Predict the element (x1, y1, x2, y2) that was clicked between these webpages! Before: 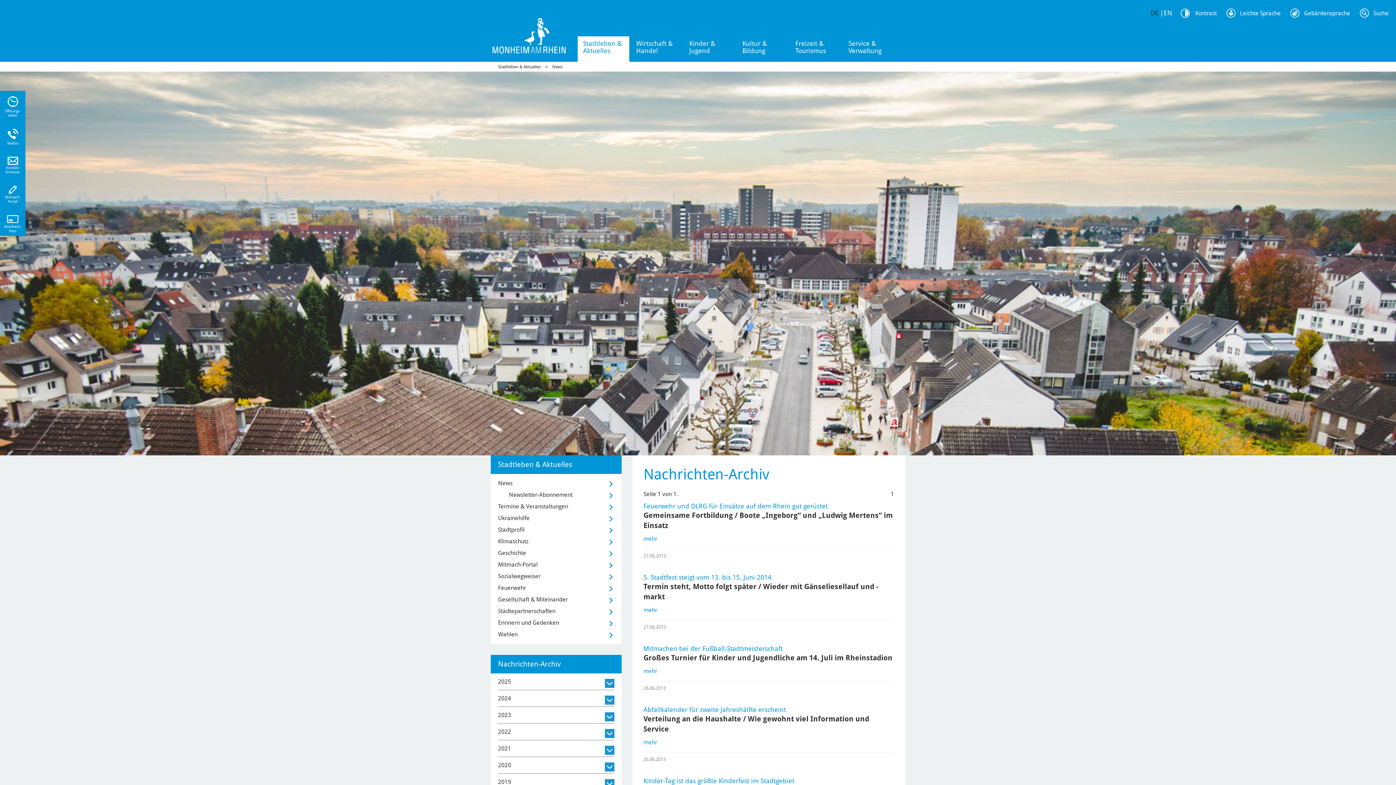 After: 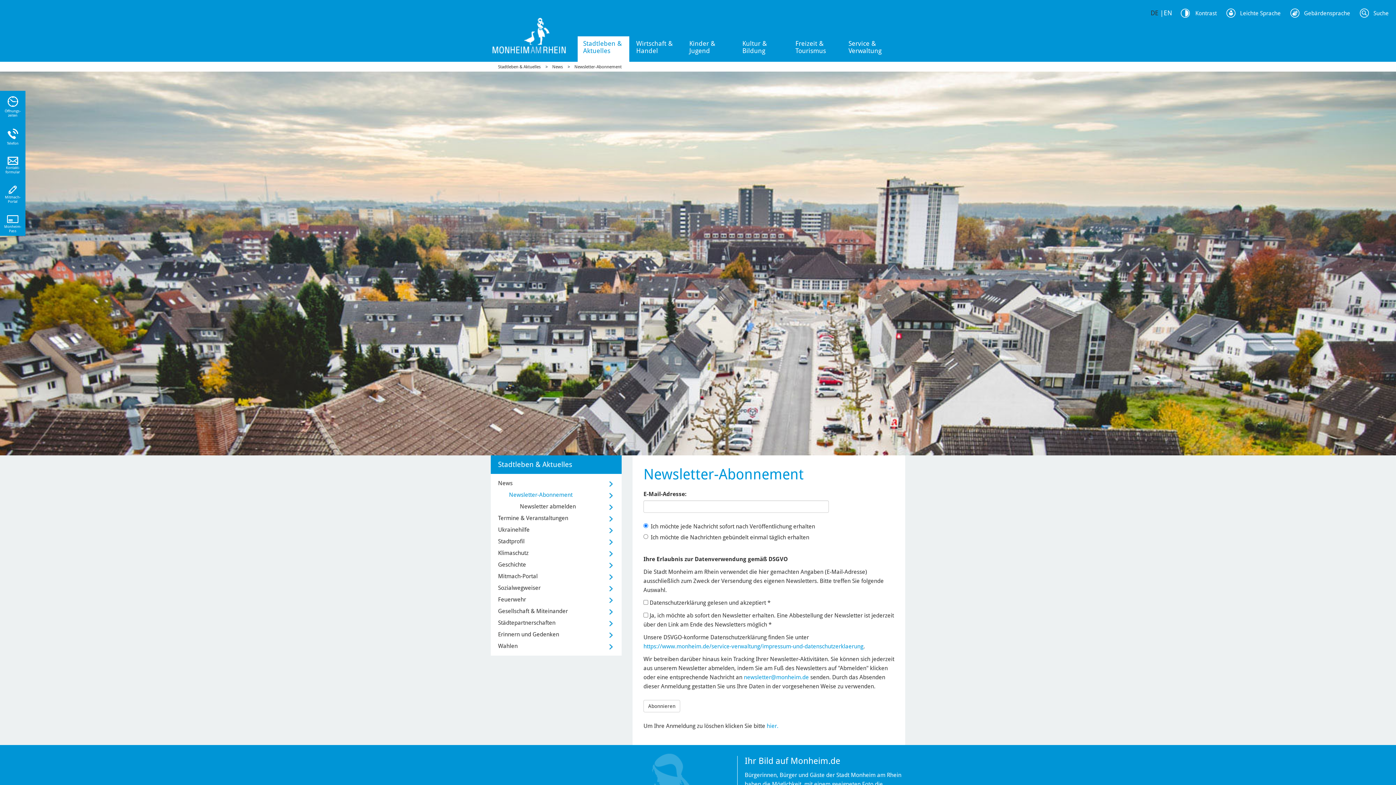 Action: bbox: (509, 489, 614, 501) label: Newsletter-Abonnement